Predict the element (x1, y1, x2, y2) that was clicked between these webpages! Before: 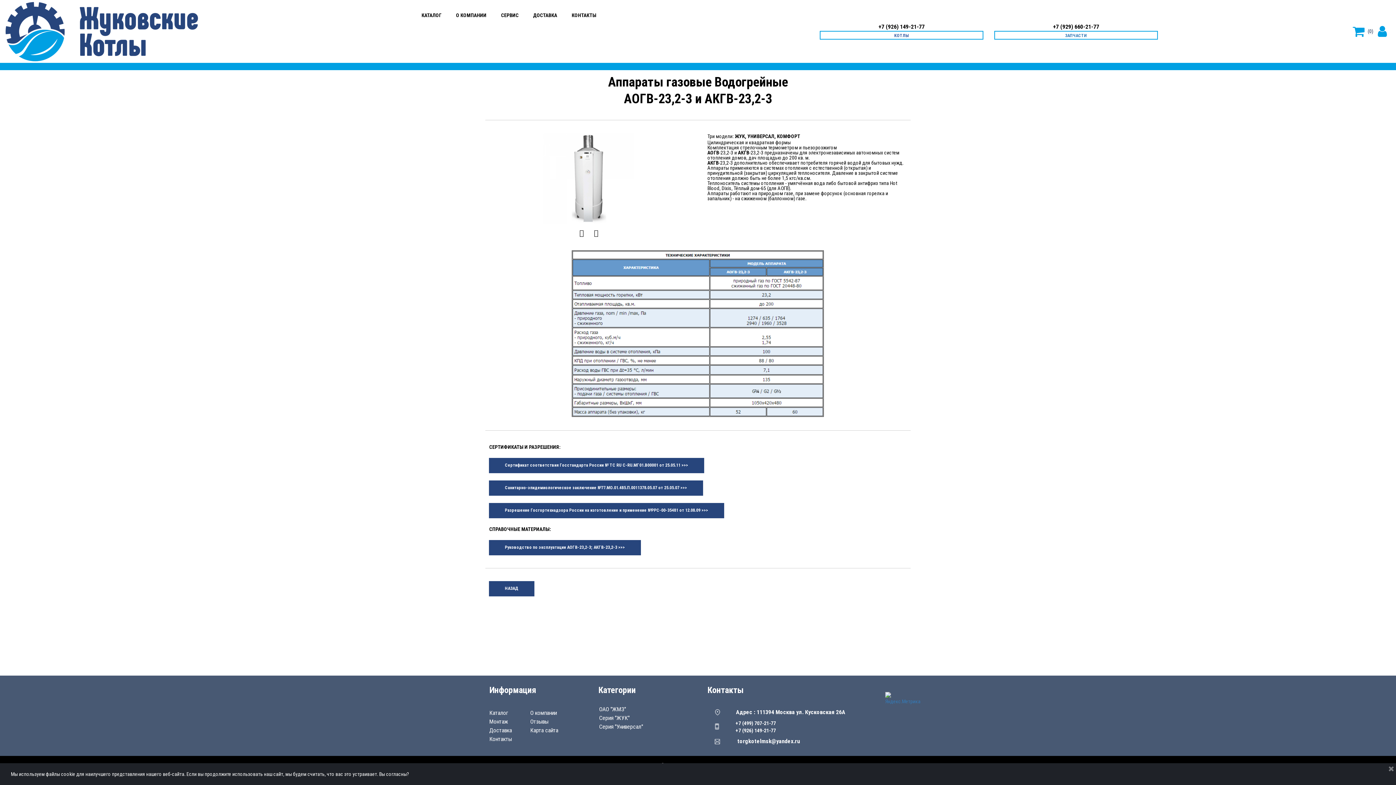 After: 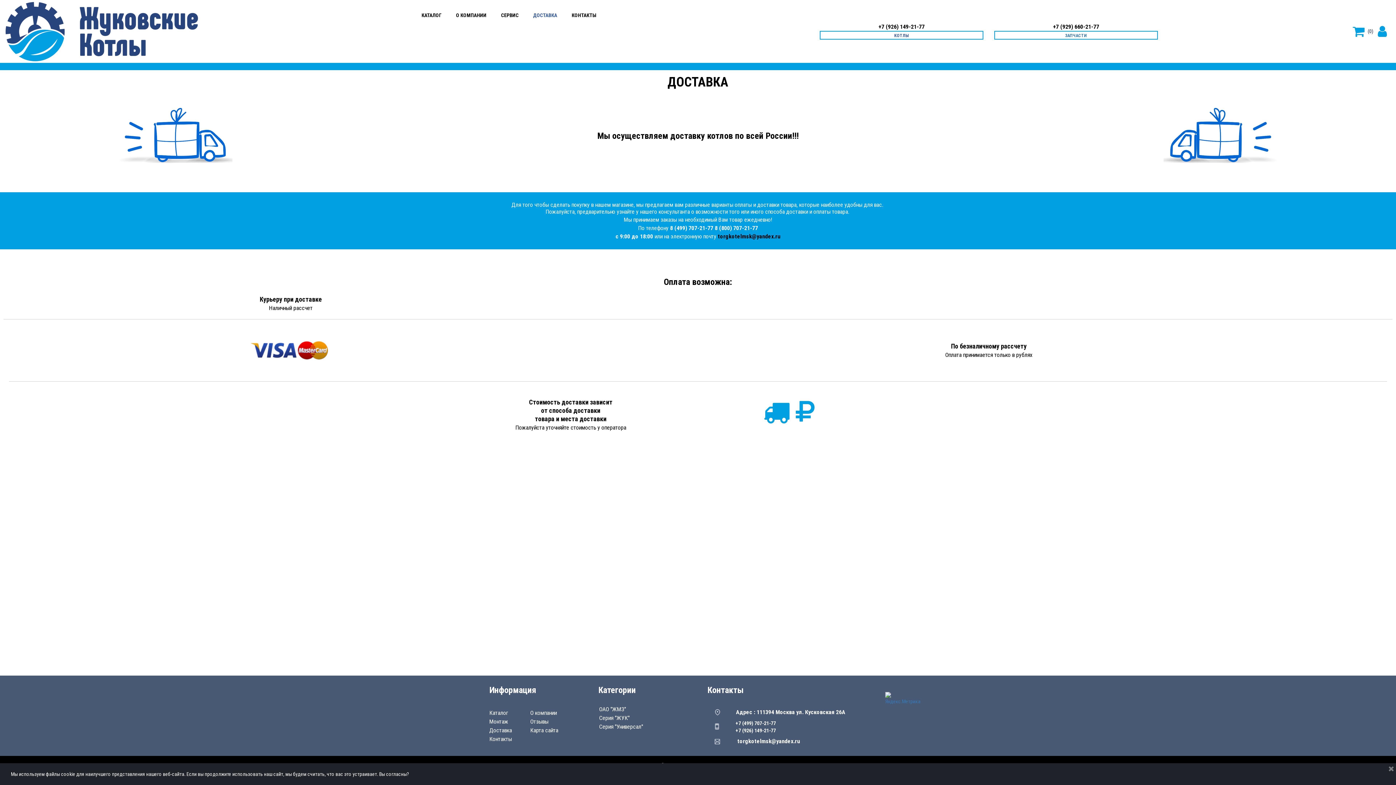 Action: label: Доставка bbox: (489, 727, 512, 734)